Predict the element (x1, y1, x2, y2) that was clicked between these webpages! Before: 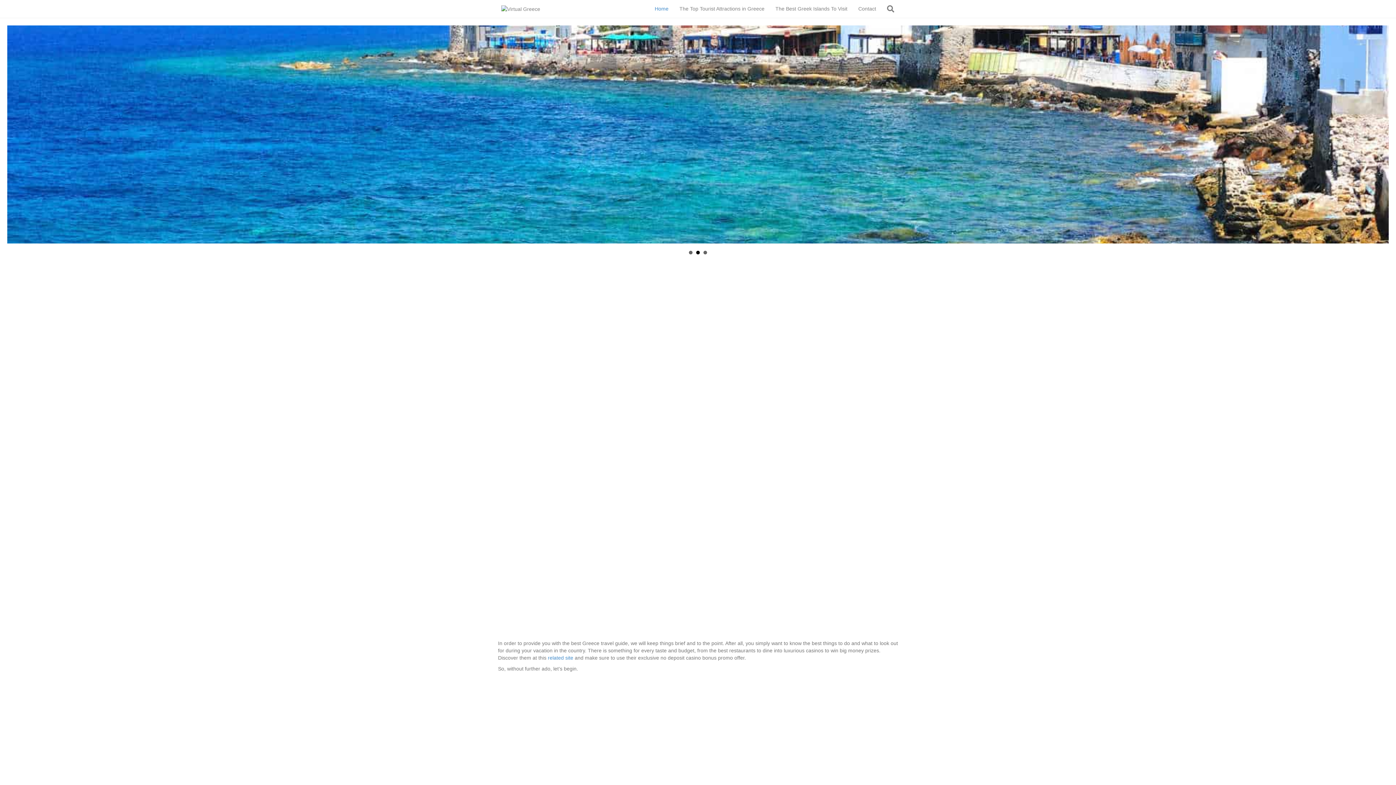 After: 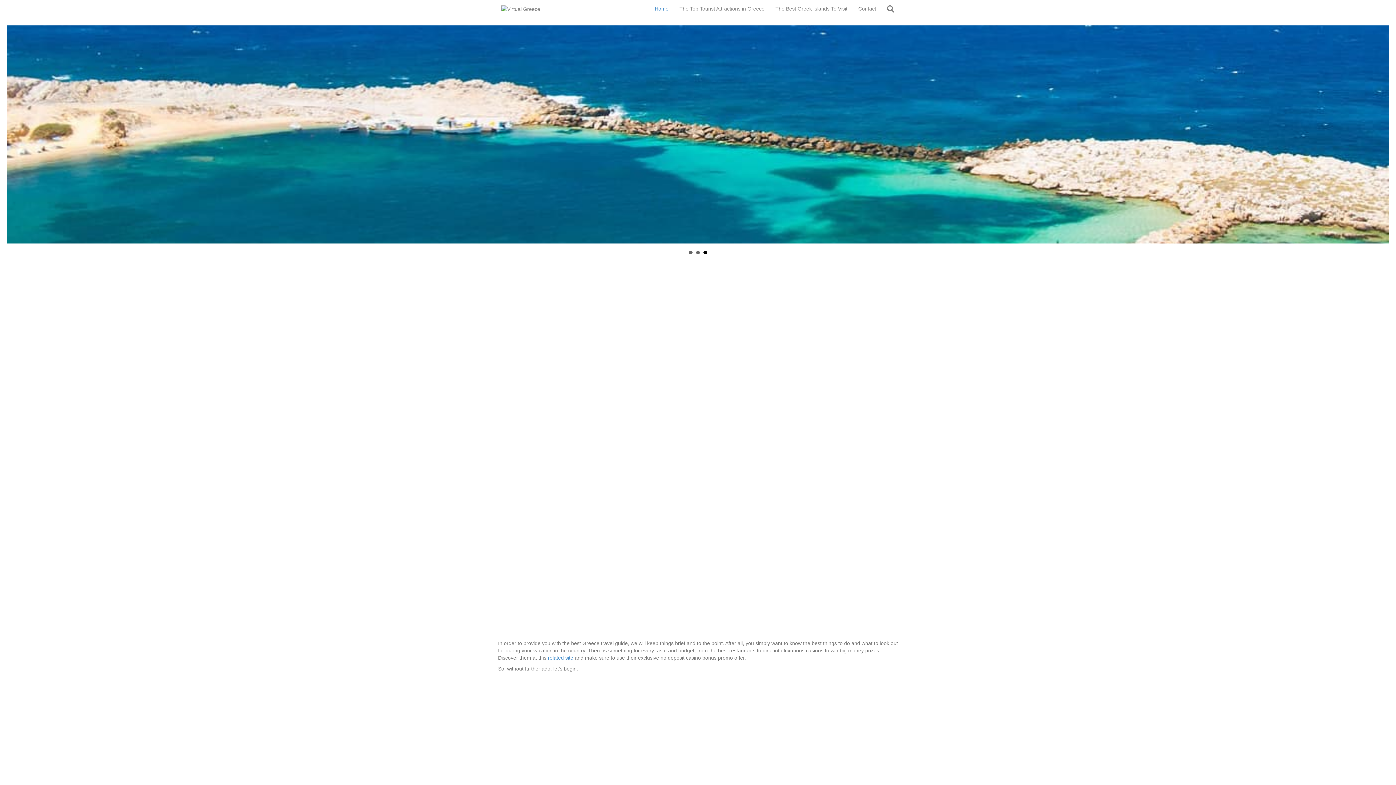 Action: bbox: (501, 5, 540, 11)